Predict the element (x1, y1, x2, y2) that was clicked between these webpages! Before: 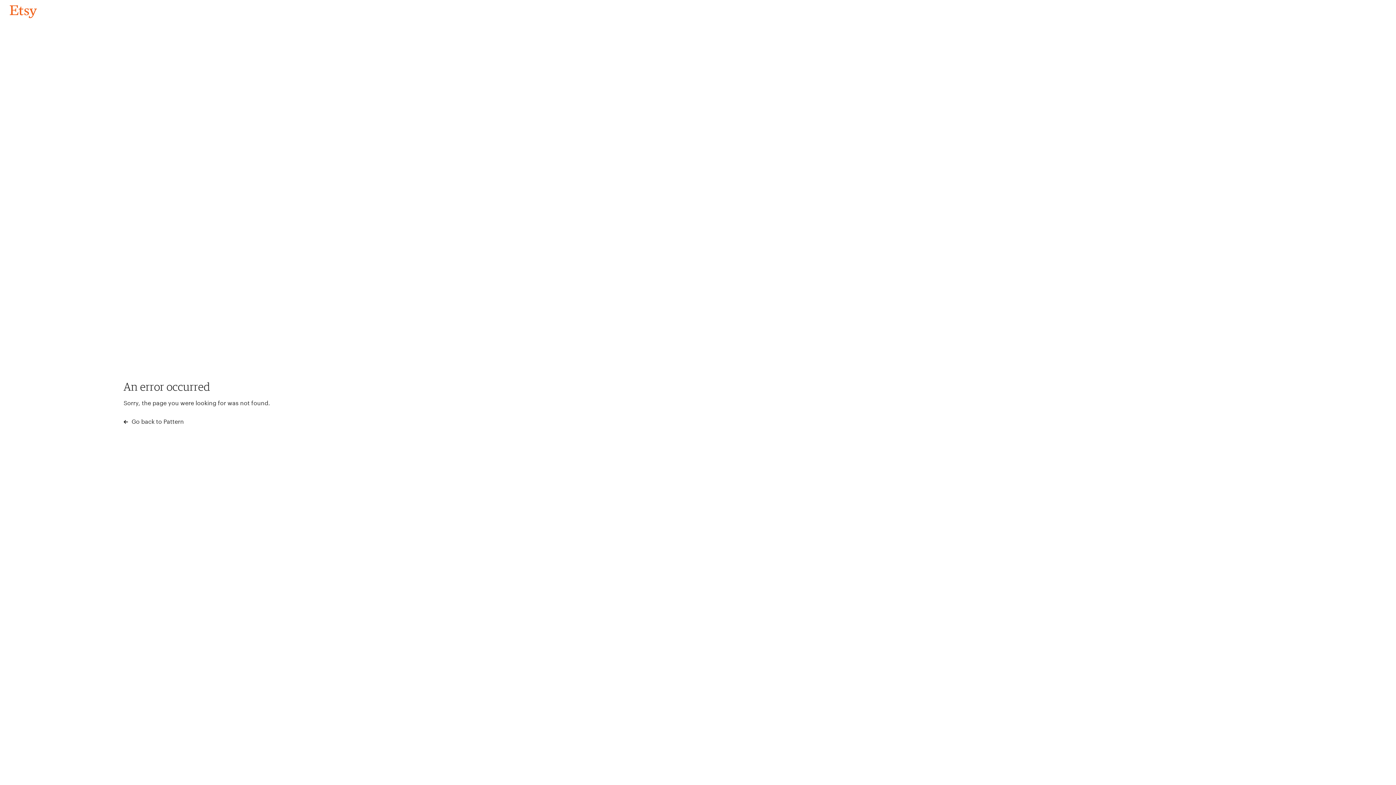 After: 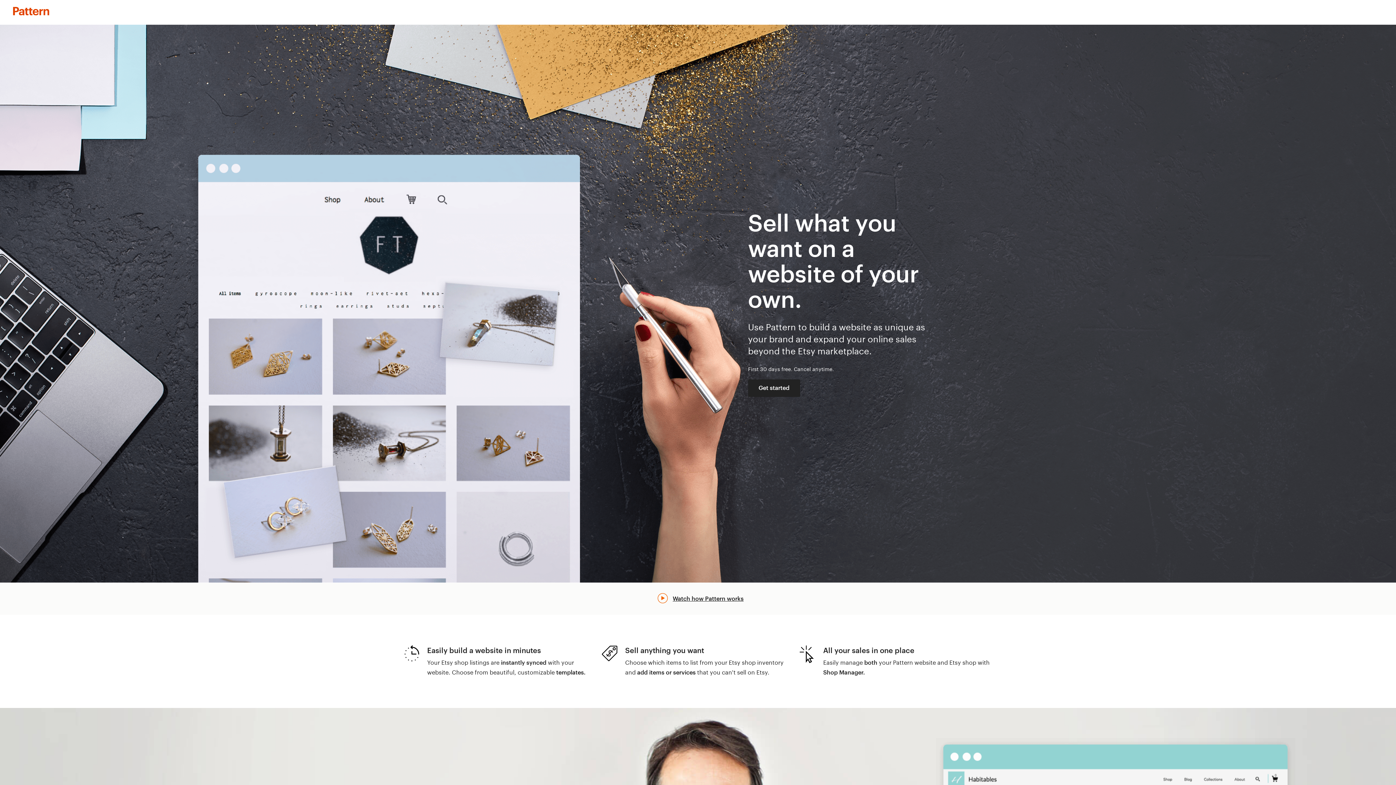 Action: bbox: (123, 417, 183, 426) label:  Go back to Pattern